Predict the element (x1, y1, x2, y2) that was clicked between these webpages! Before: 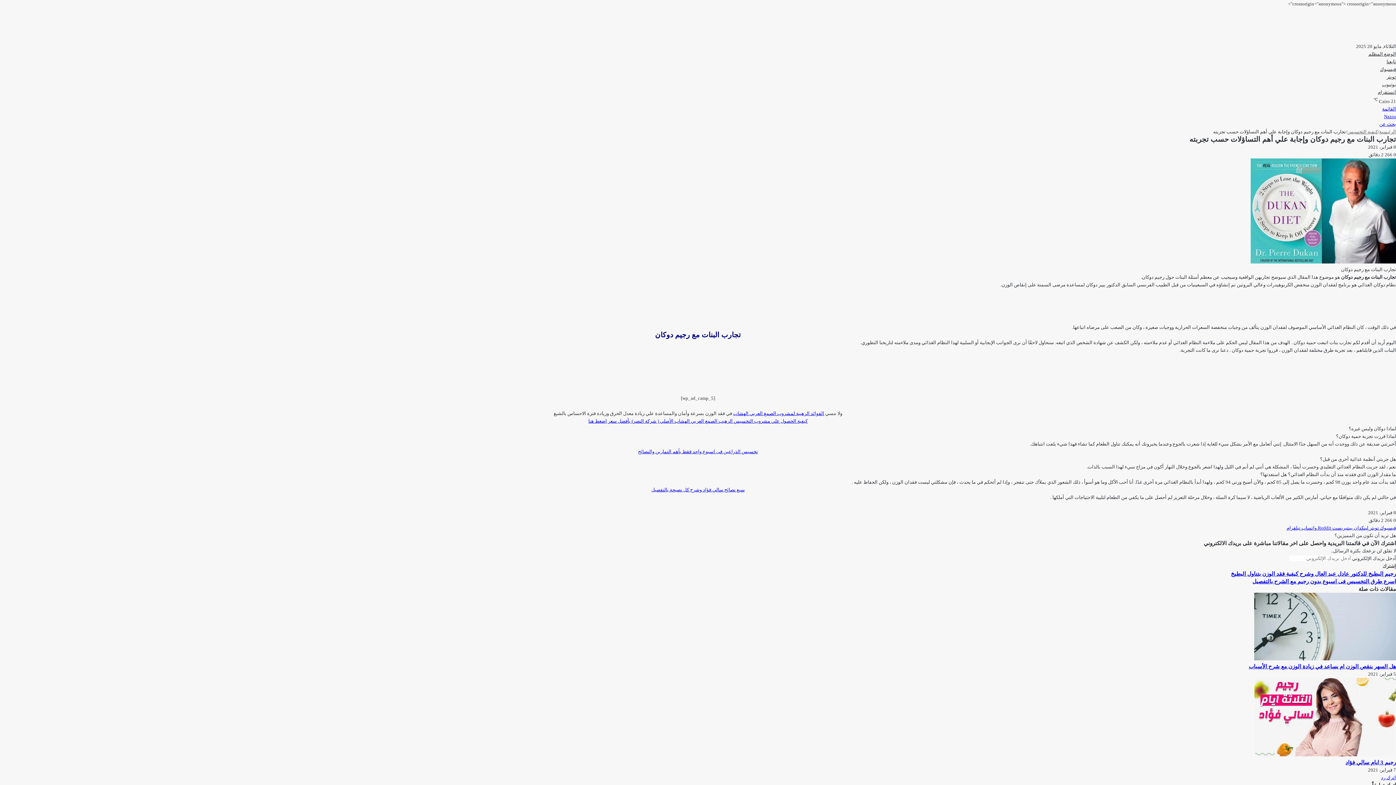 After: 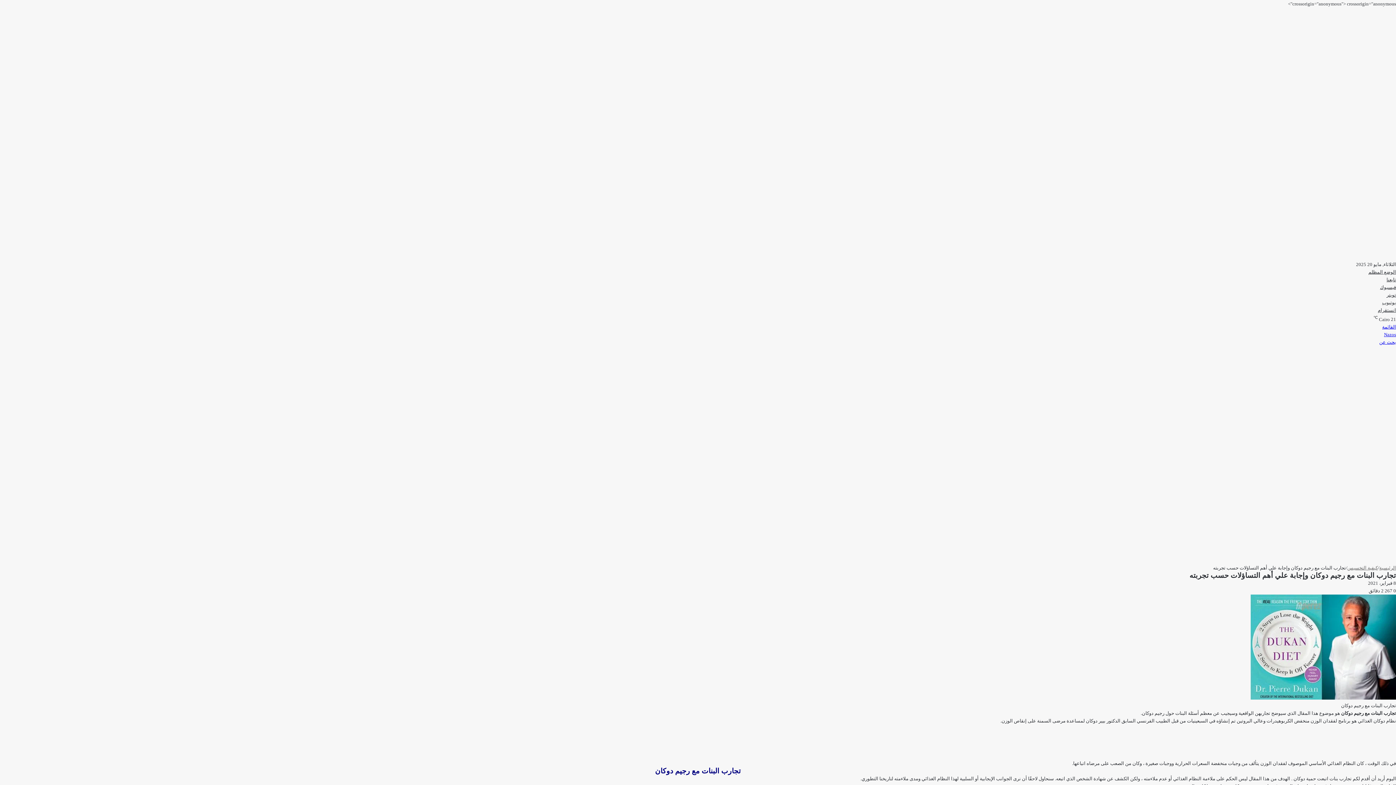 Action: label: القائمة bbox: (1382, 106, 1396, 111)